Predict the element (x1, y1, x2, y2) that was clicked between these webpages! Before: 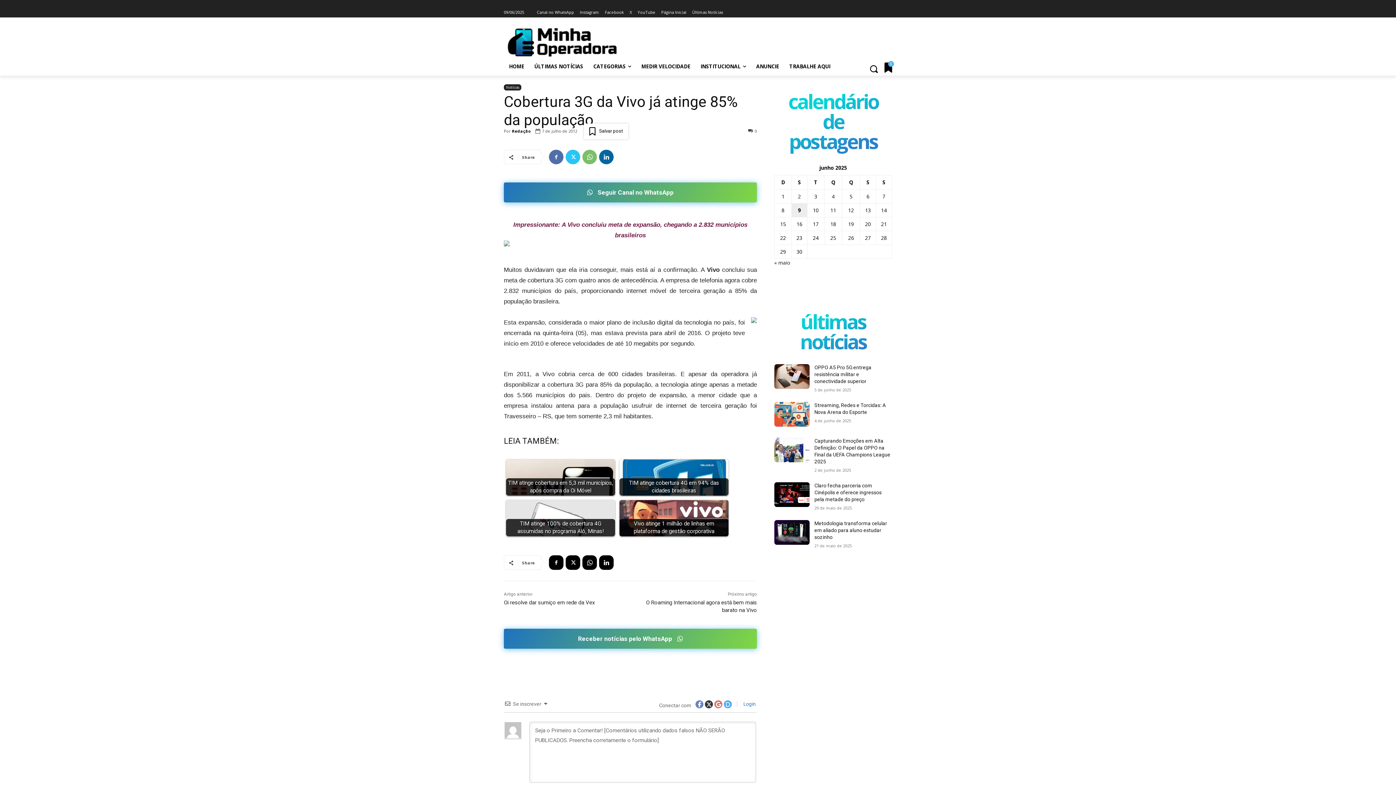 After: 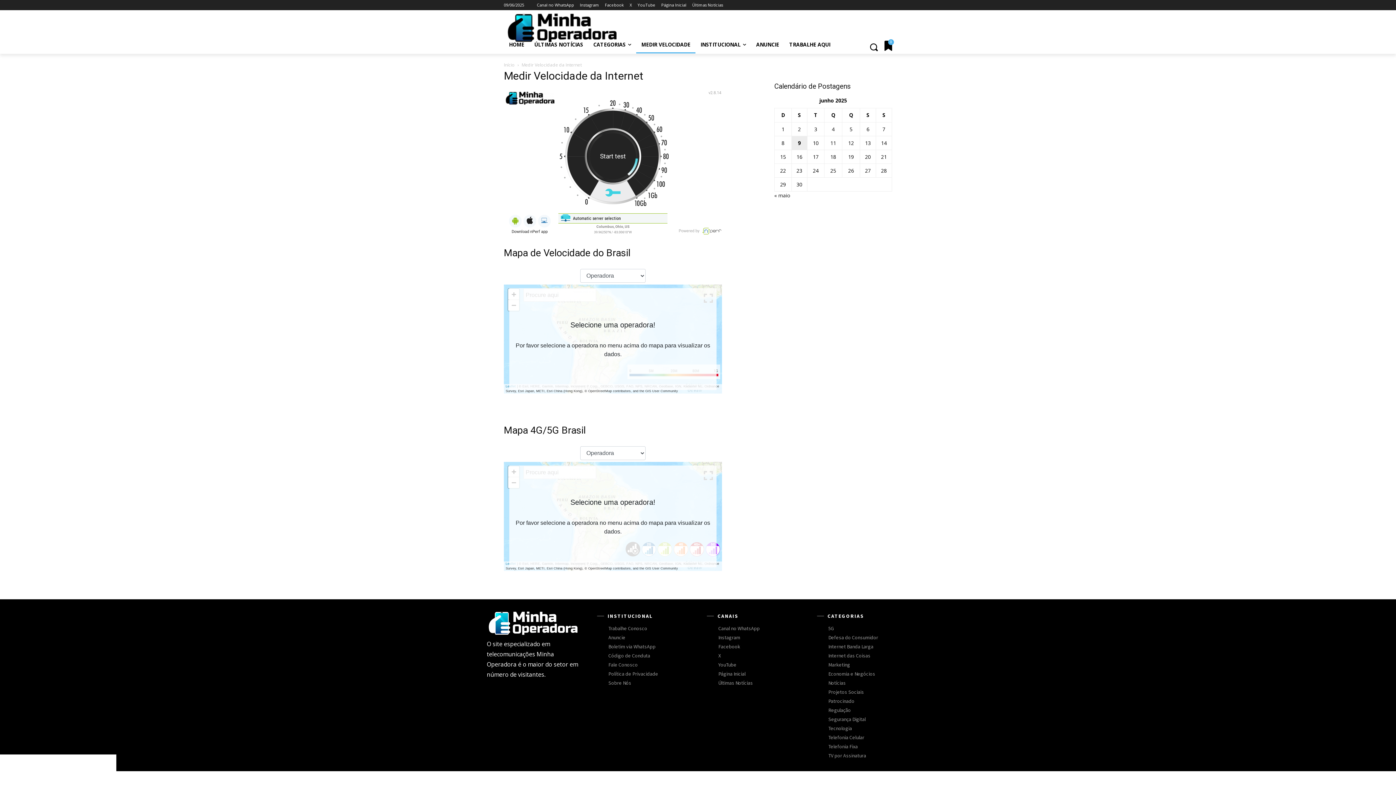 Action: bbox: (636, 57, 695, 75) label: MEDIR VELOCIDADE